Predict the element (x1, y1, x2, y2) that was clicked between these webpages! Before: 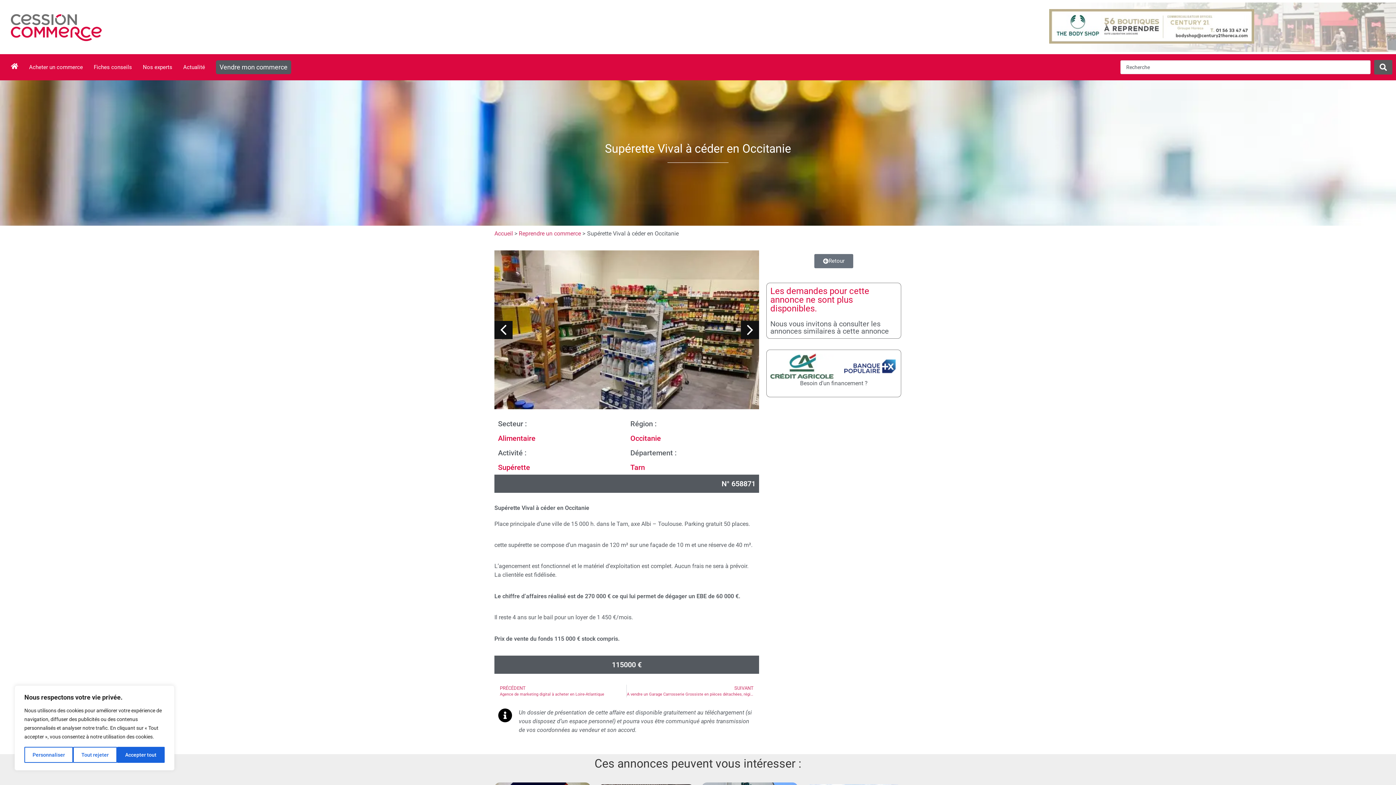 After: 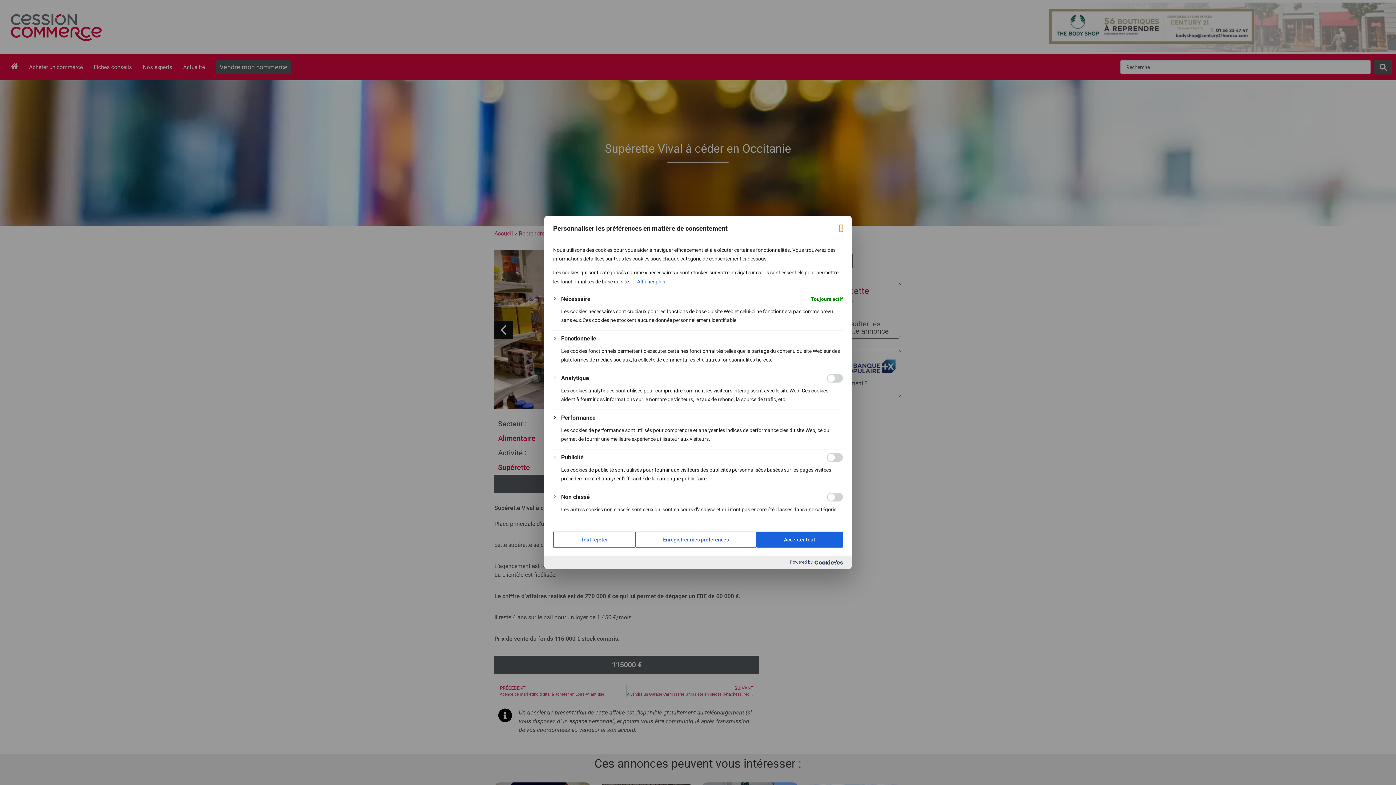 Action: label: Personnaliser bbox: (24, 747, 73, 763)